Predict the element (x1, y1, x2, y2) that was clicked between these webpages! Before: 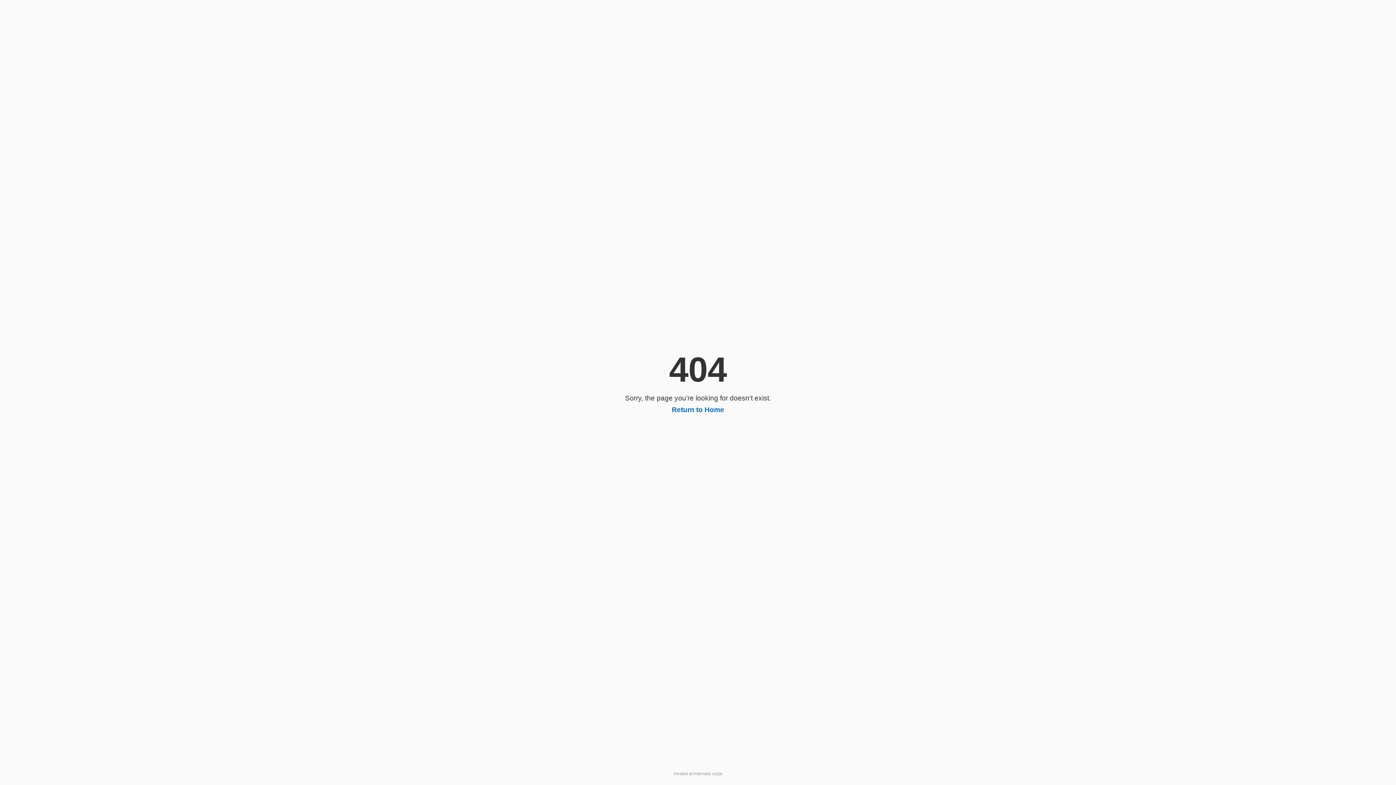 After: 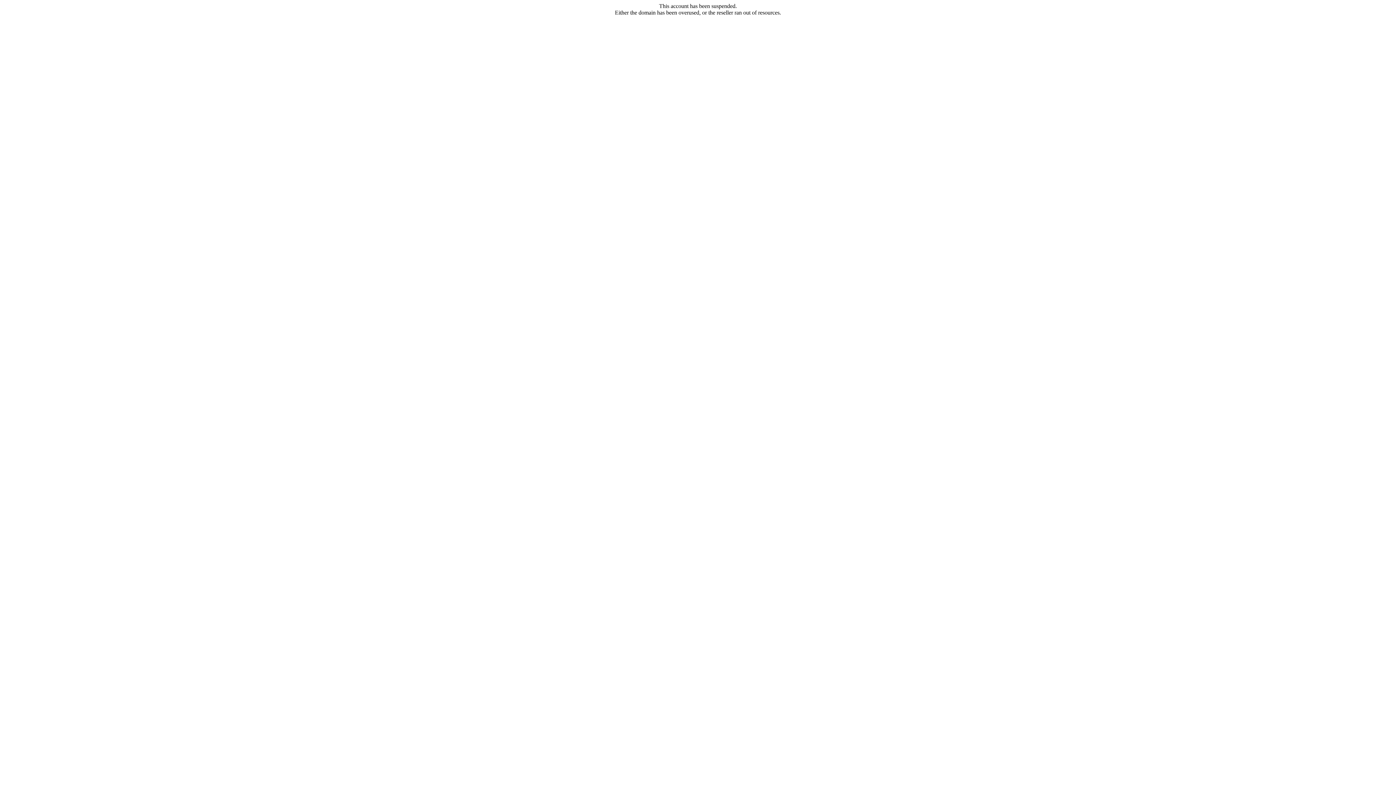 Action: label: Return to Home bbox: (672, 406, 724, 413)